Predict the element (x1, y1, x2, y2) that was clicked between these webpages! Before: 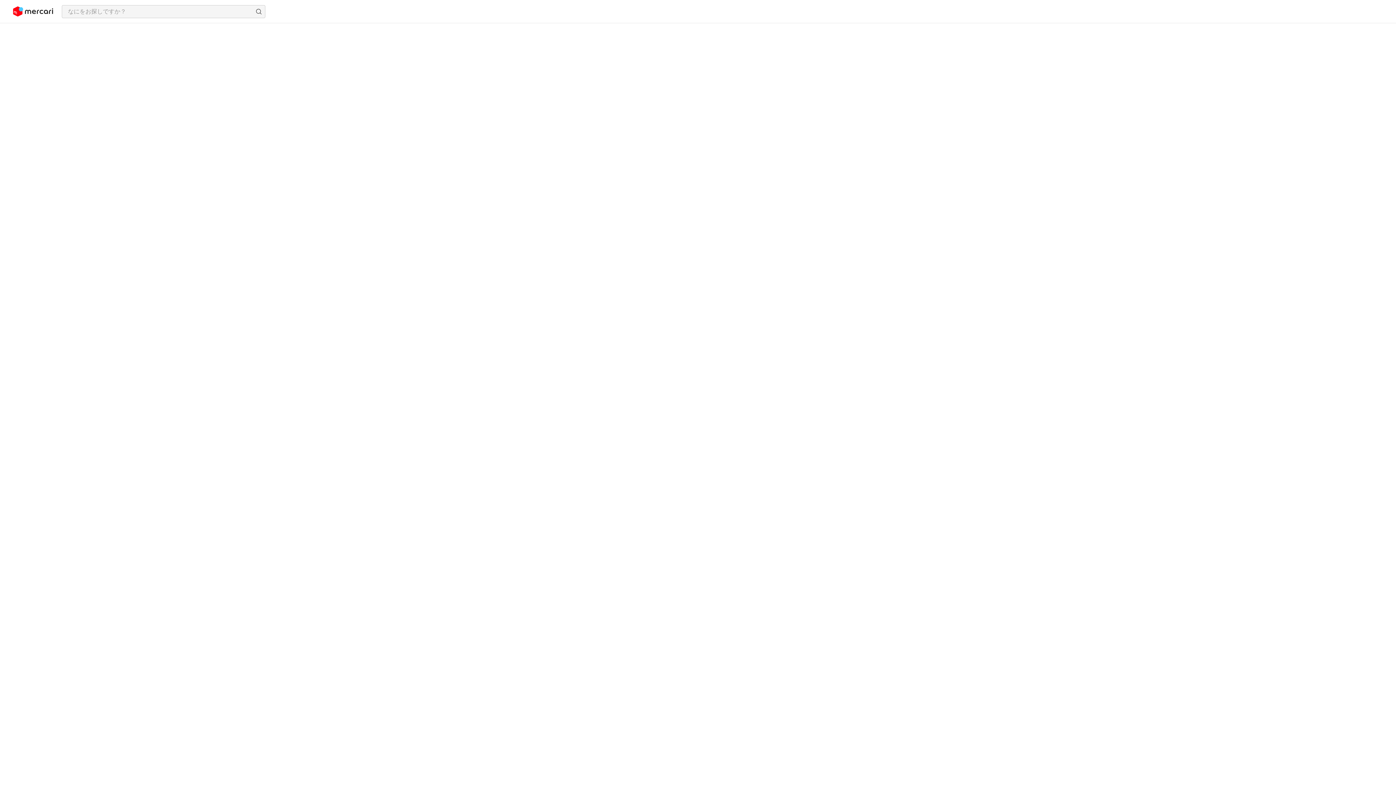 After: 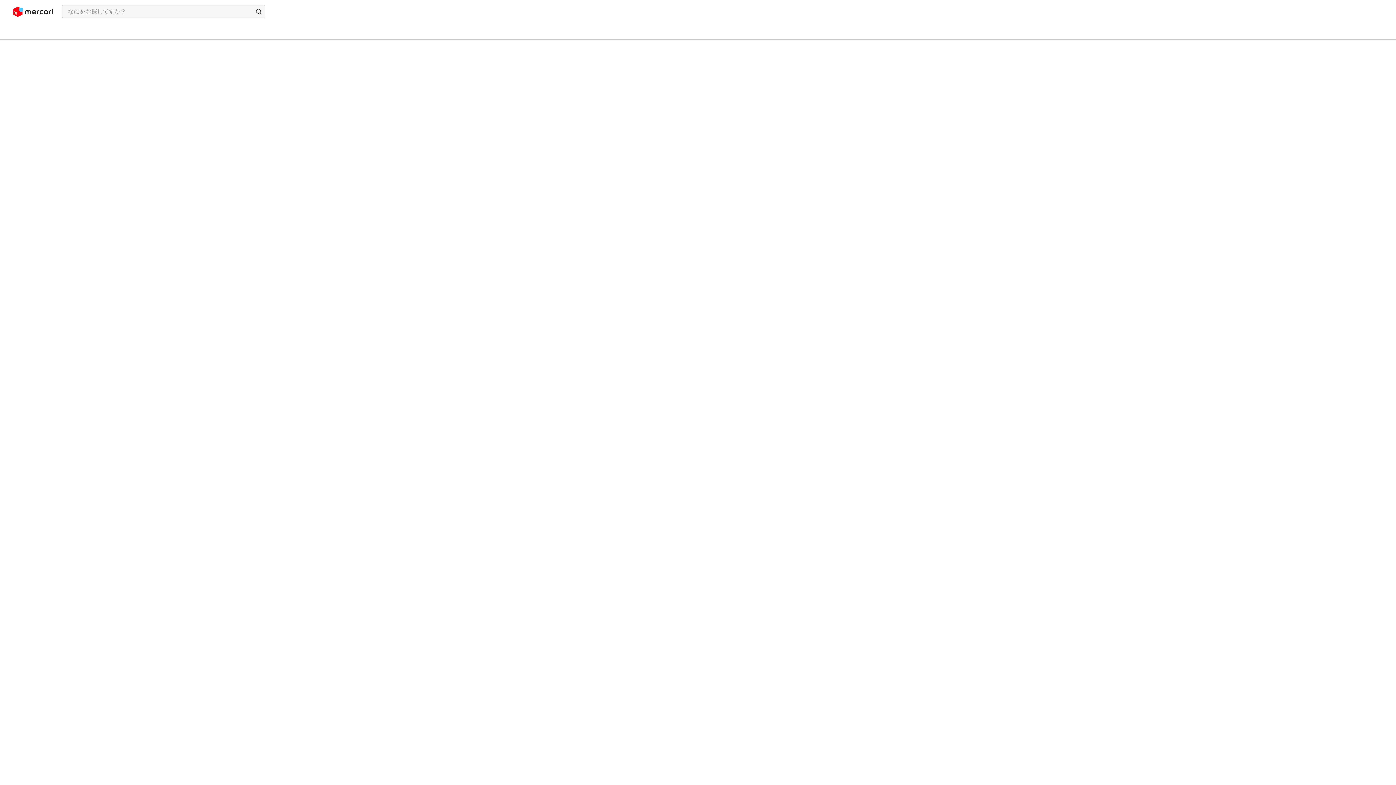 Action: bbox: (13, 2, 53, 20)